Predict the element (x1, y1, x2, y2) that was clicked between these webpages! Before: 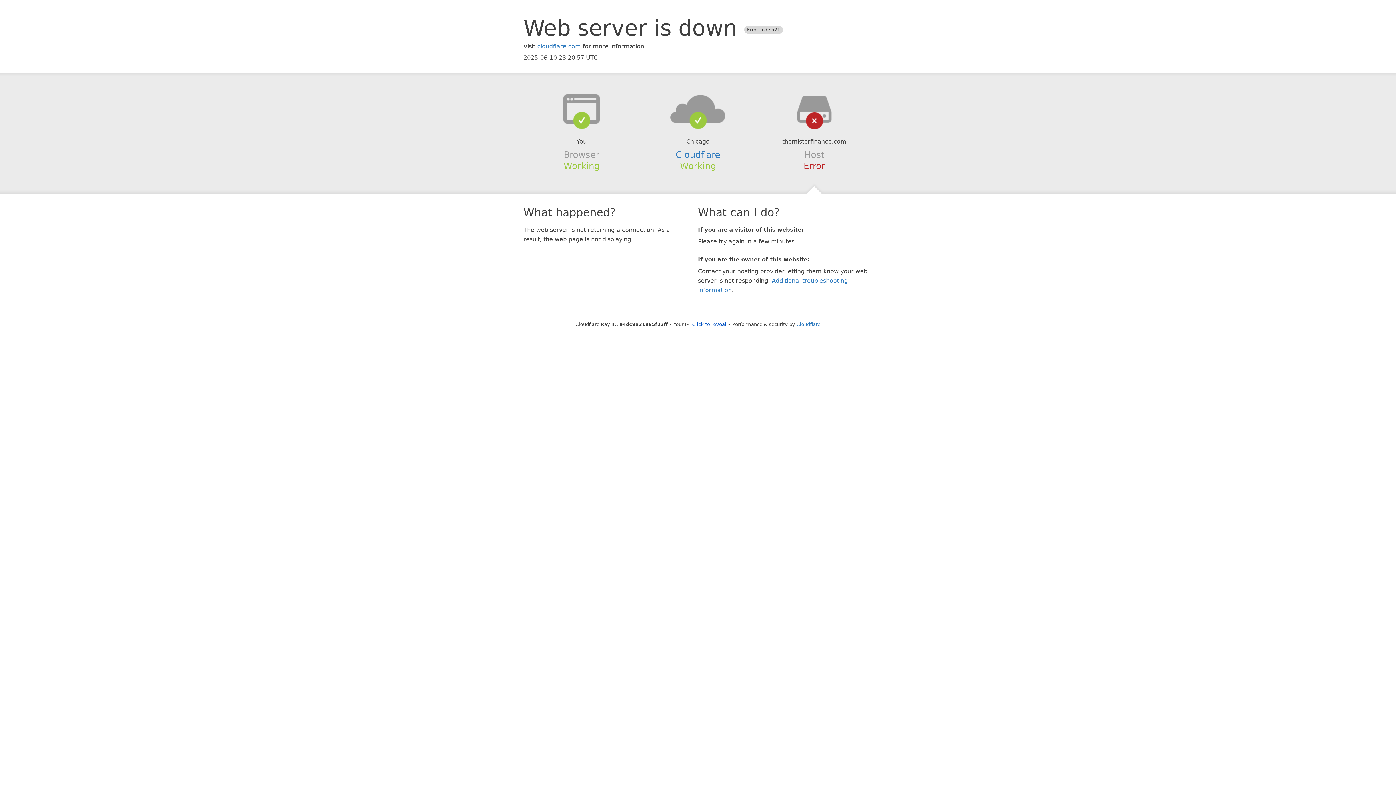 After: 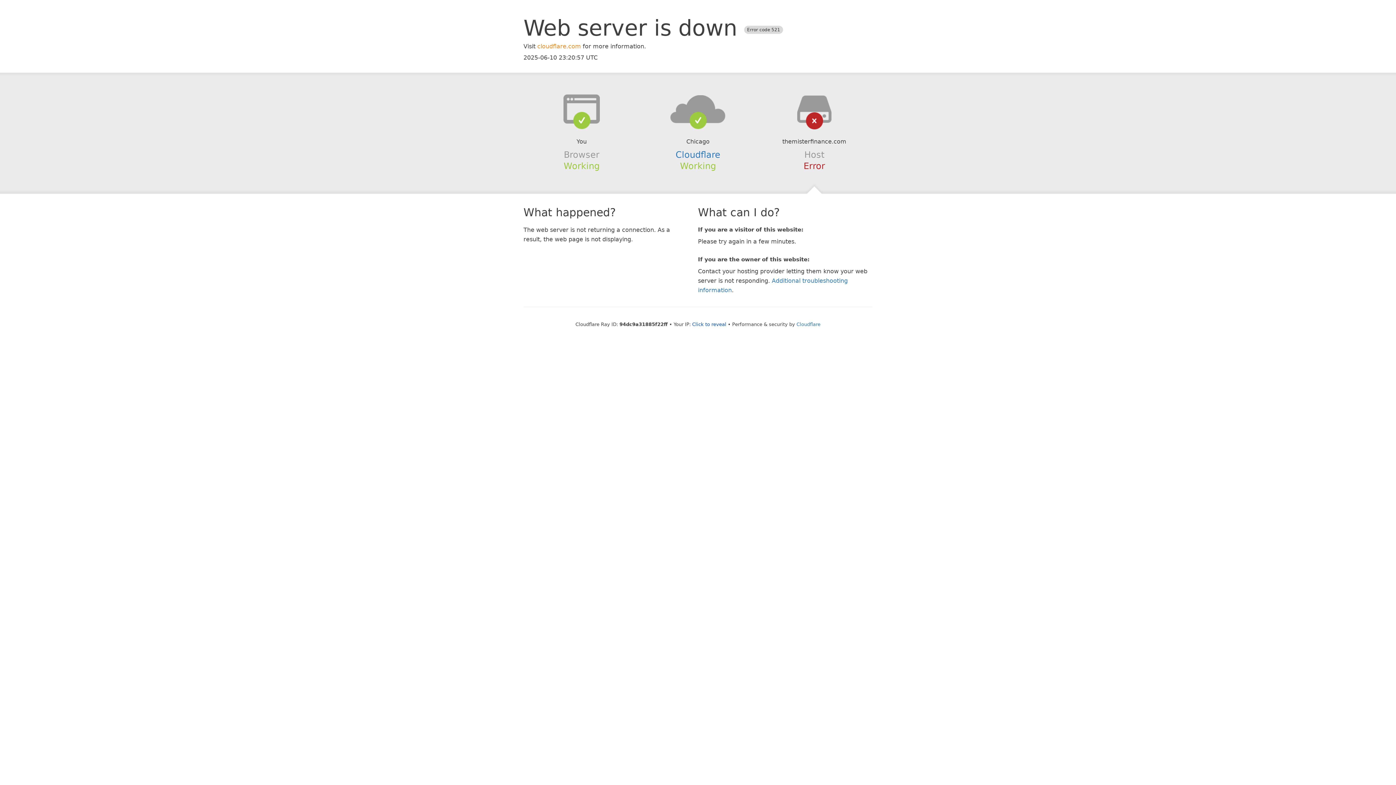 Action: bbox: (537, 42, 581, 49) label: cloudflare.com